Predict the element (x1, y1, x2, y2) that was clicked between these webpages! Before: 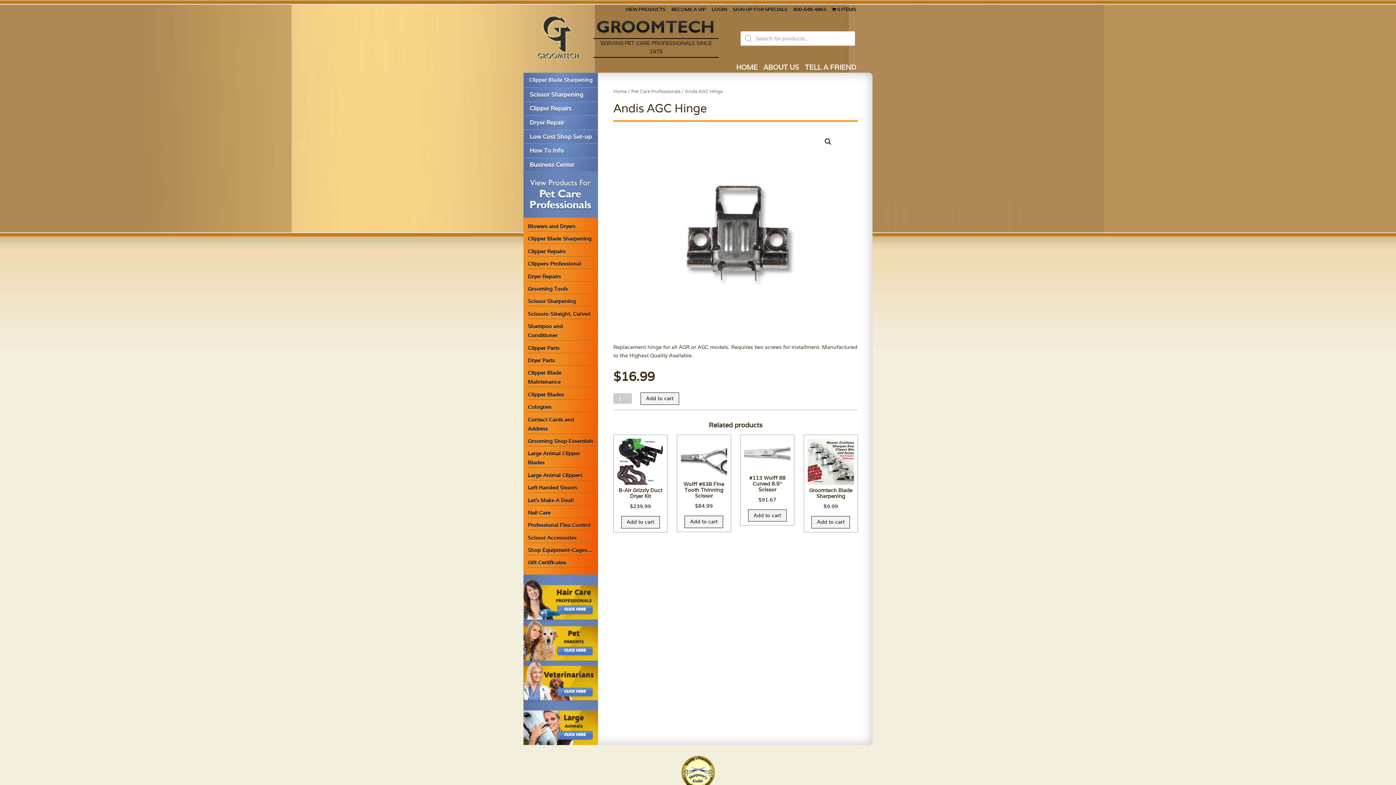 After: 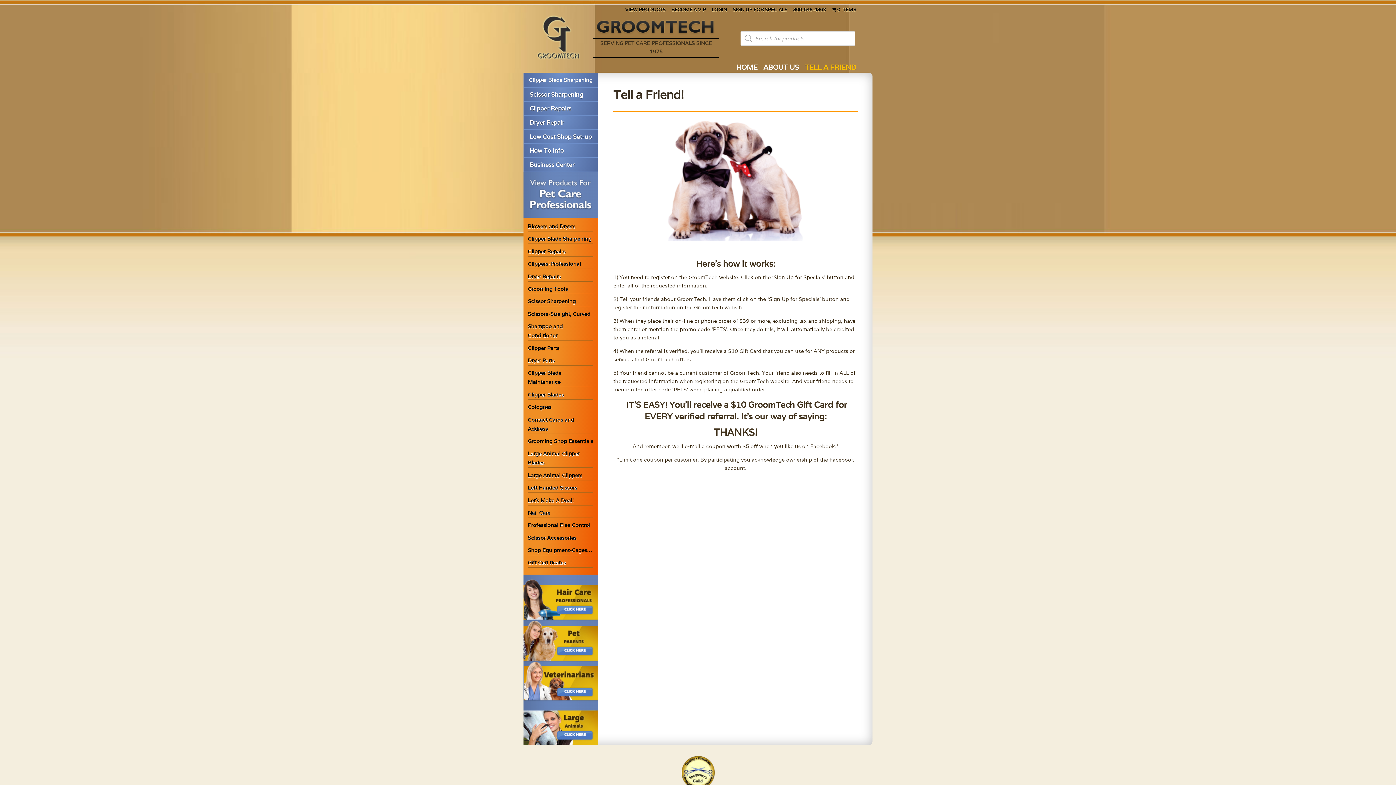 Action: label: TELL A FRIEND bbox: (805, 64, 856, 72)